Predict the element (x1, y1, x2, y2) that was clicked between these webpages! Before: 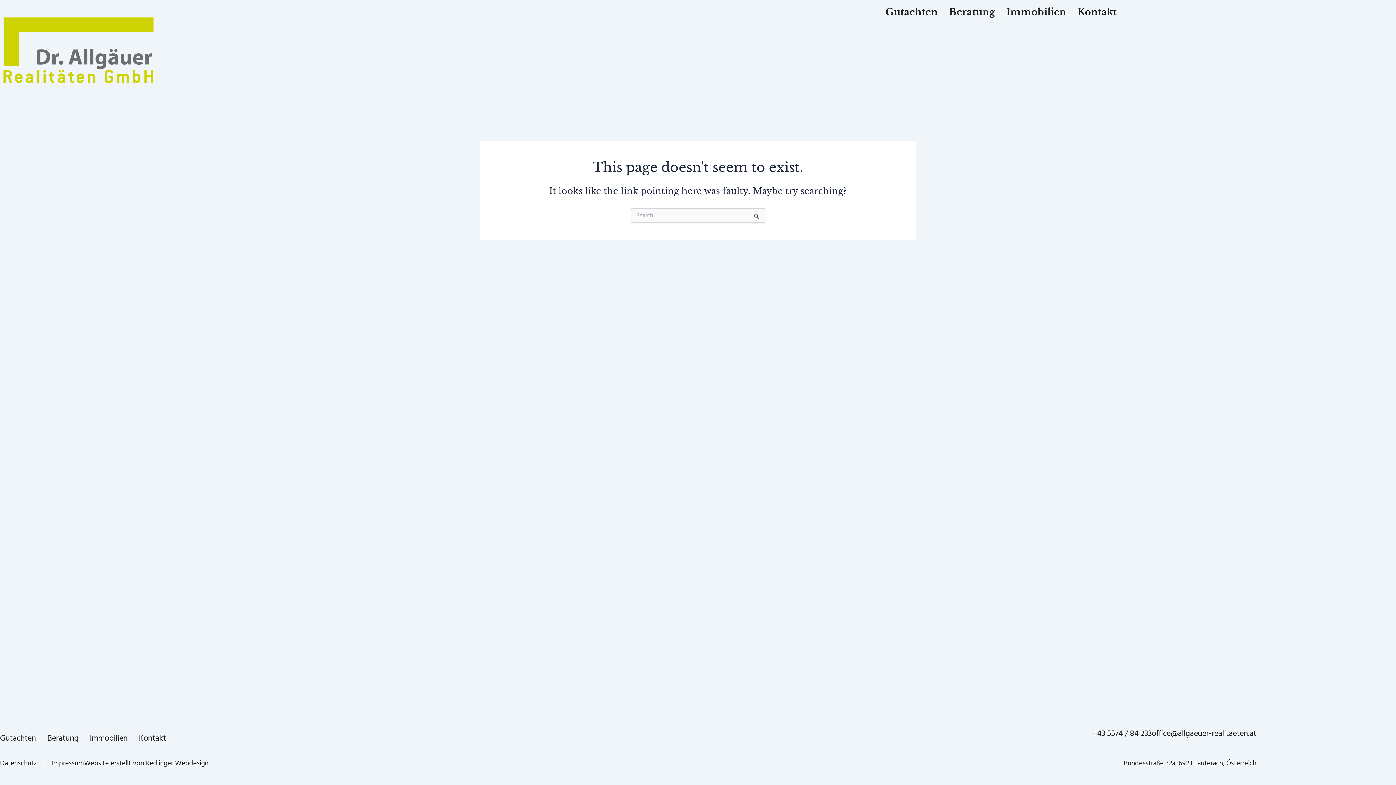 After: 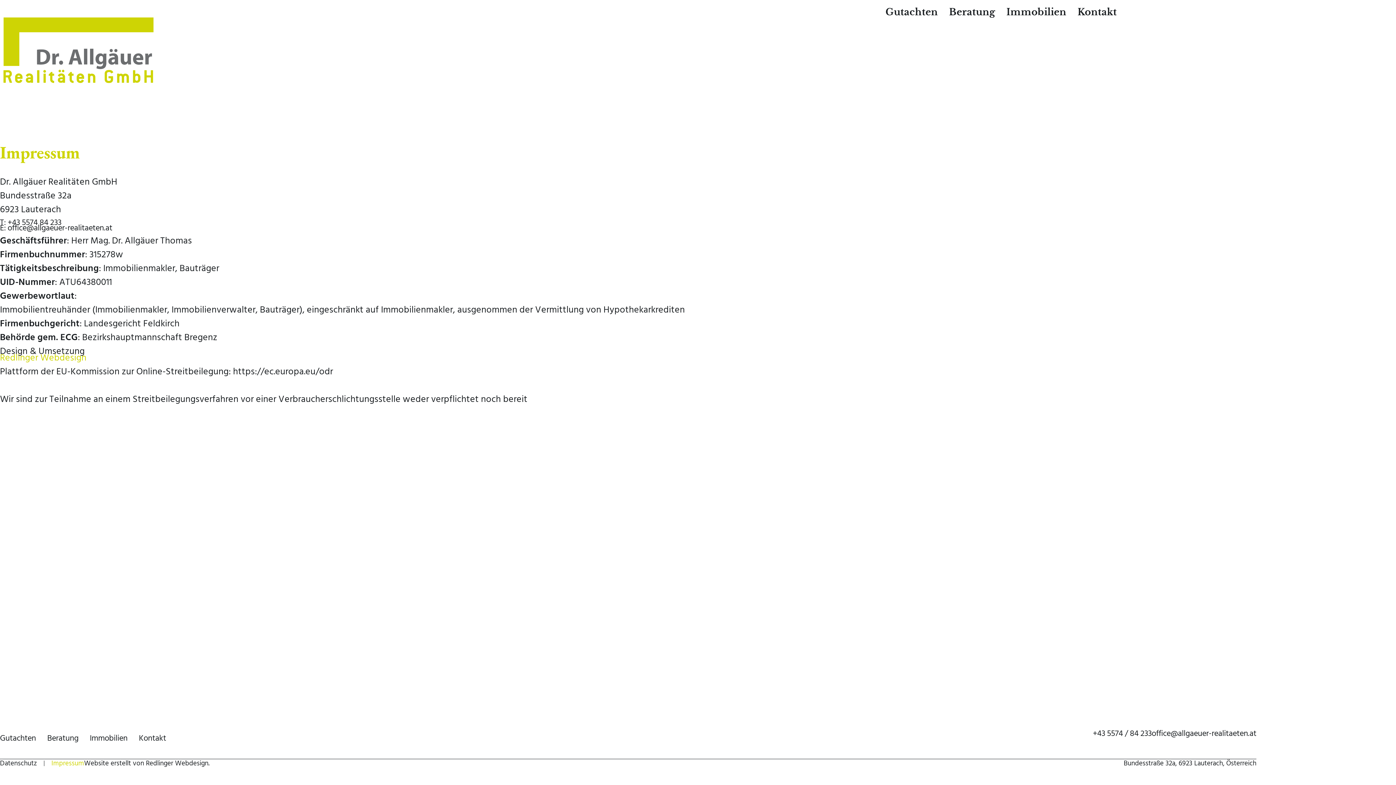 Action: label: Impressum bbox: (51, 759, 84, 768)